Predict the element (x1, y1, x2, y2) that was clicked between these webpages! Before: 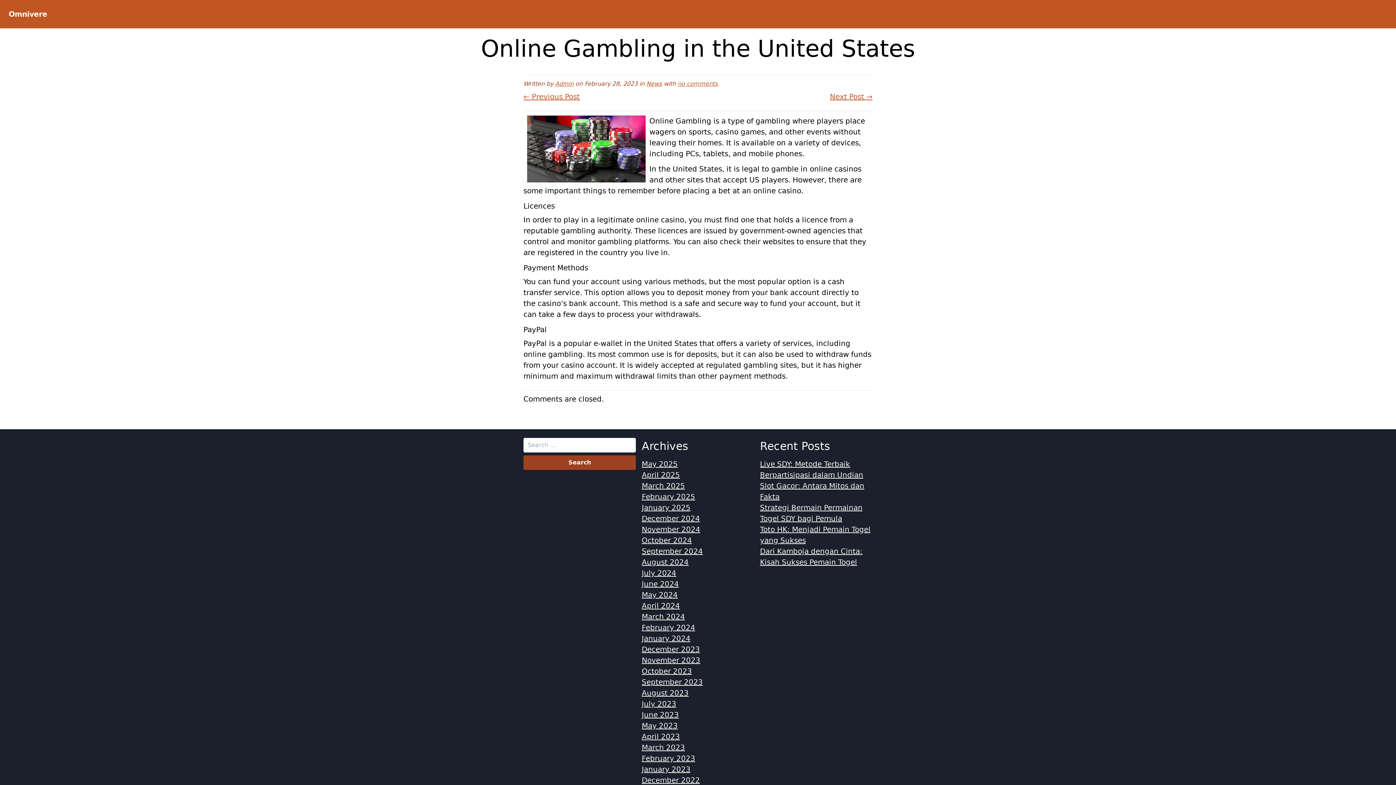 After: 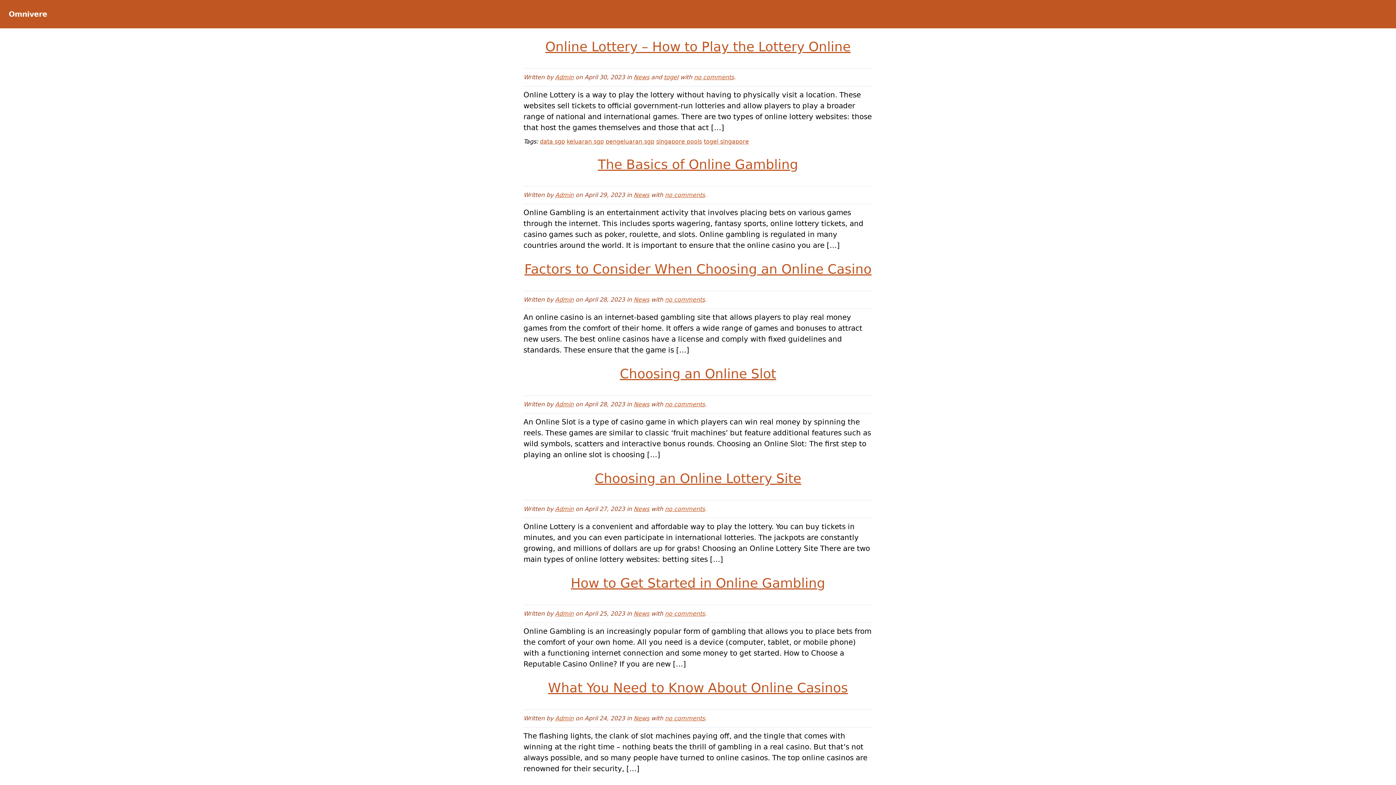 Action: label: April 2023 bbox: (641, 732, 680, 741)